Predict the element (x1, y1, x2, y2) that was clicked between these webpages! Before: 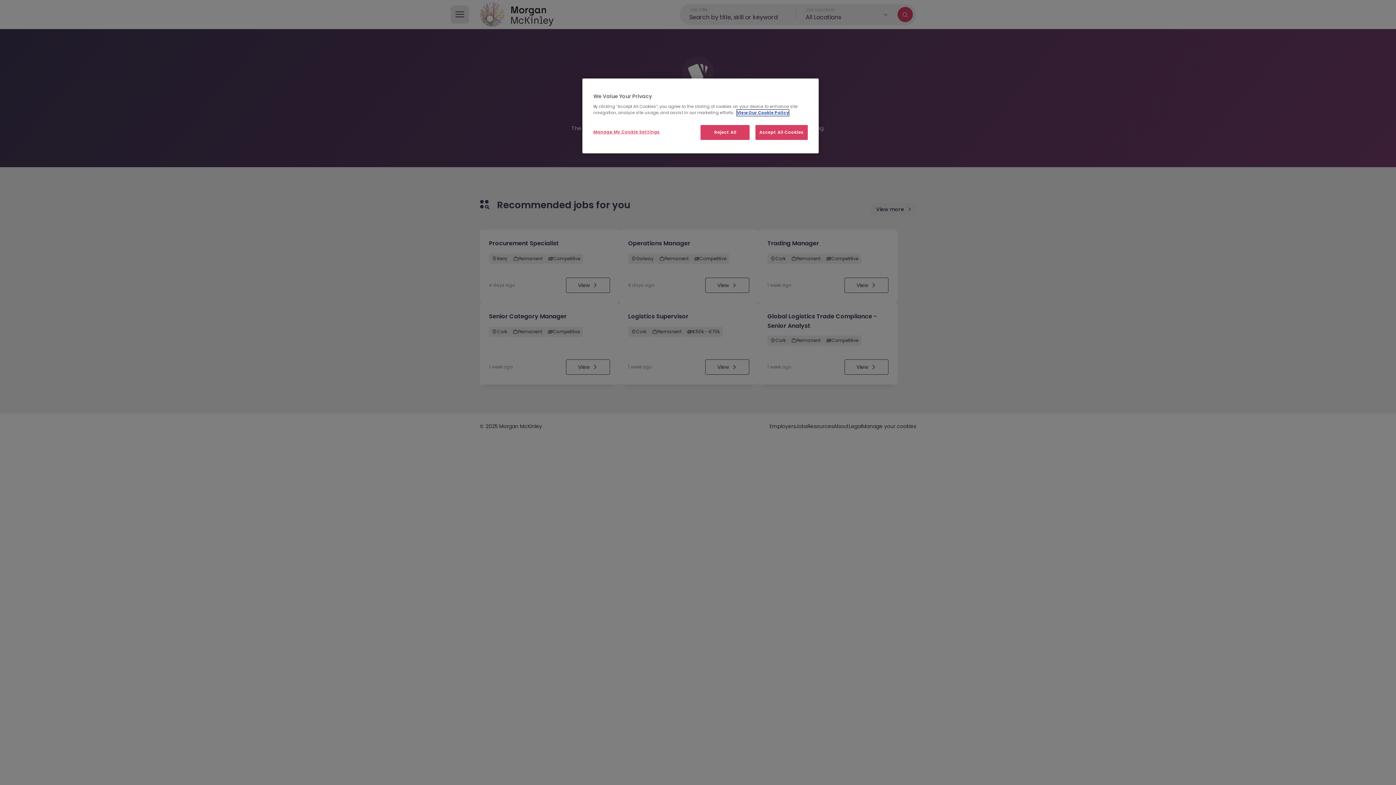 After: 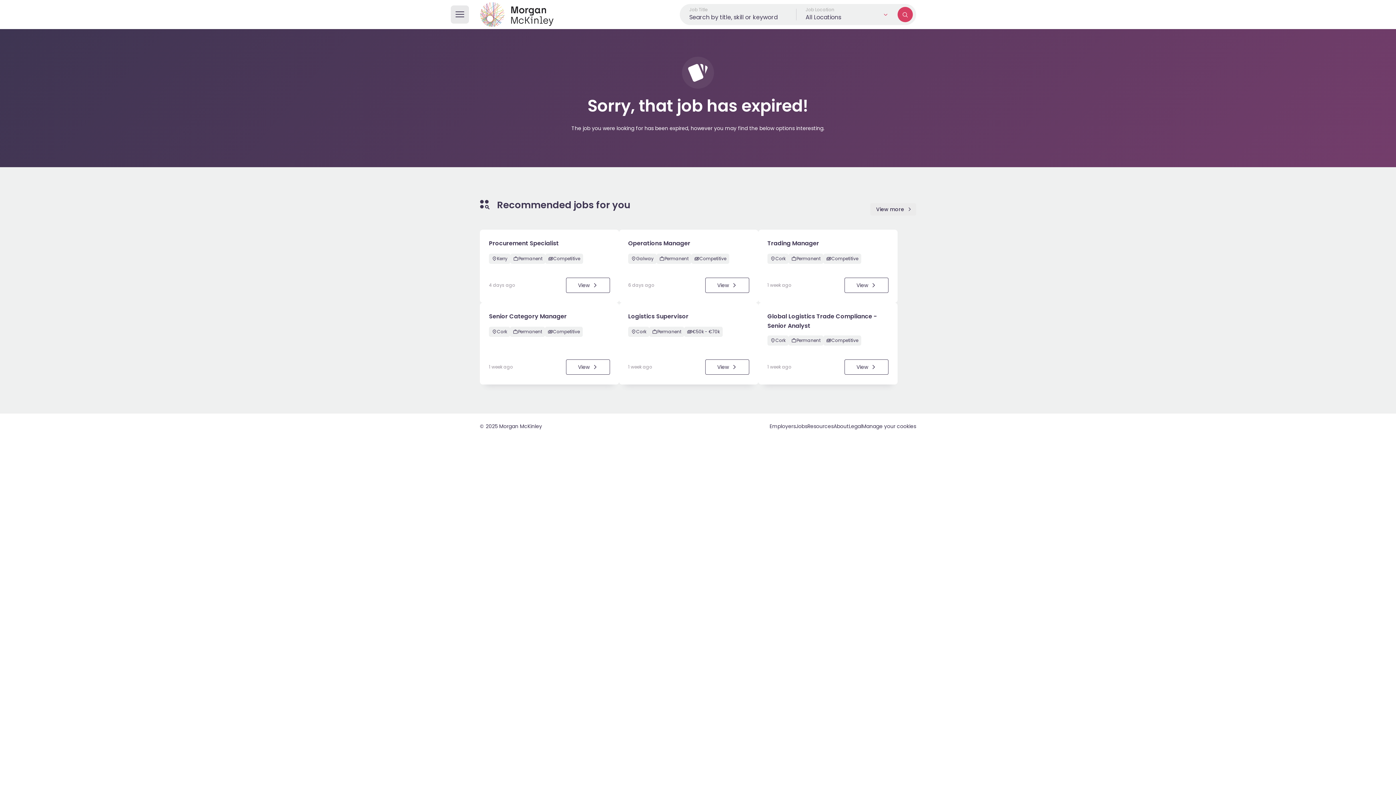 Action: bbox: (755, 125, 808, 140) label: Accept All Cookies